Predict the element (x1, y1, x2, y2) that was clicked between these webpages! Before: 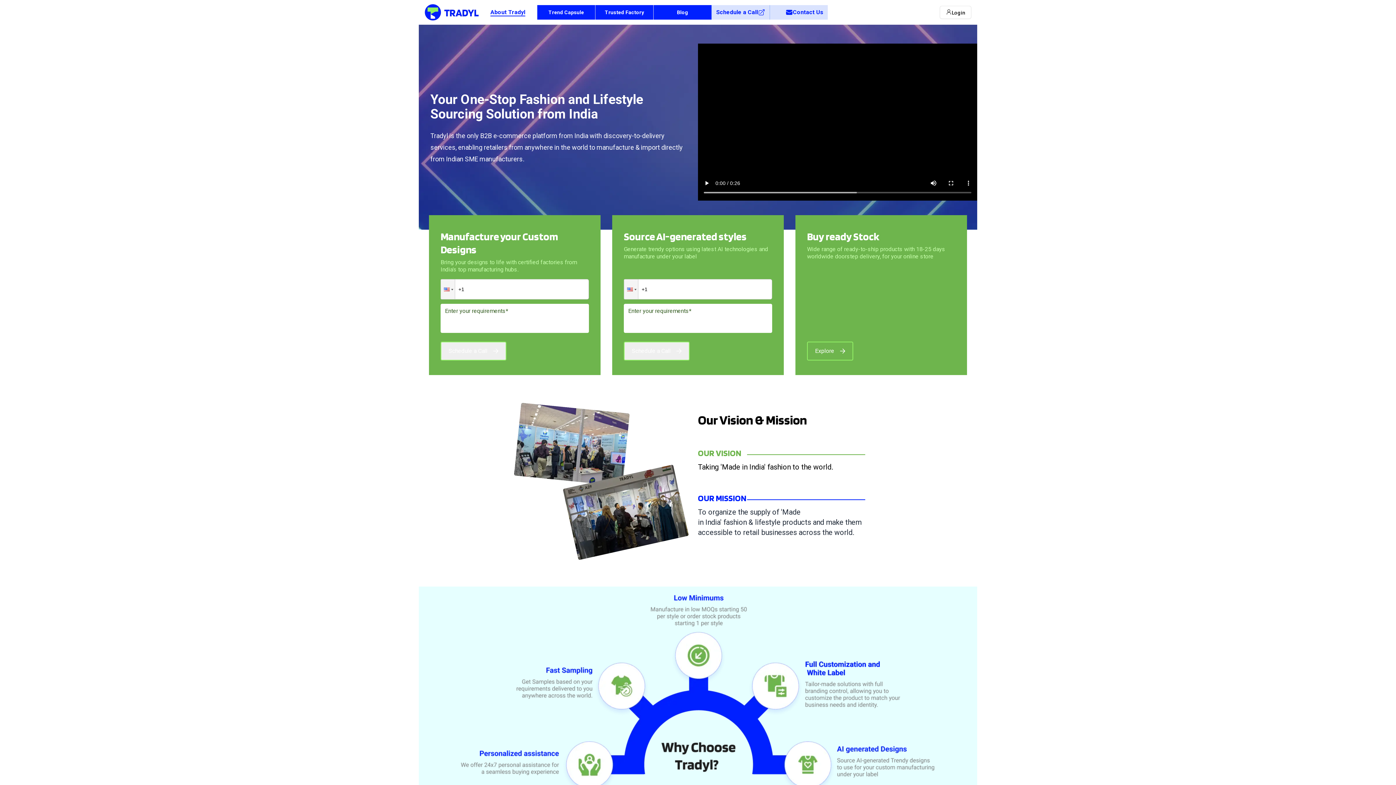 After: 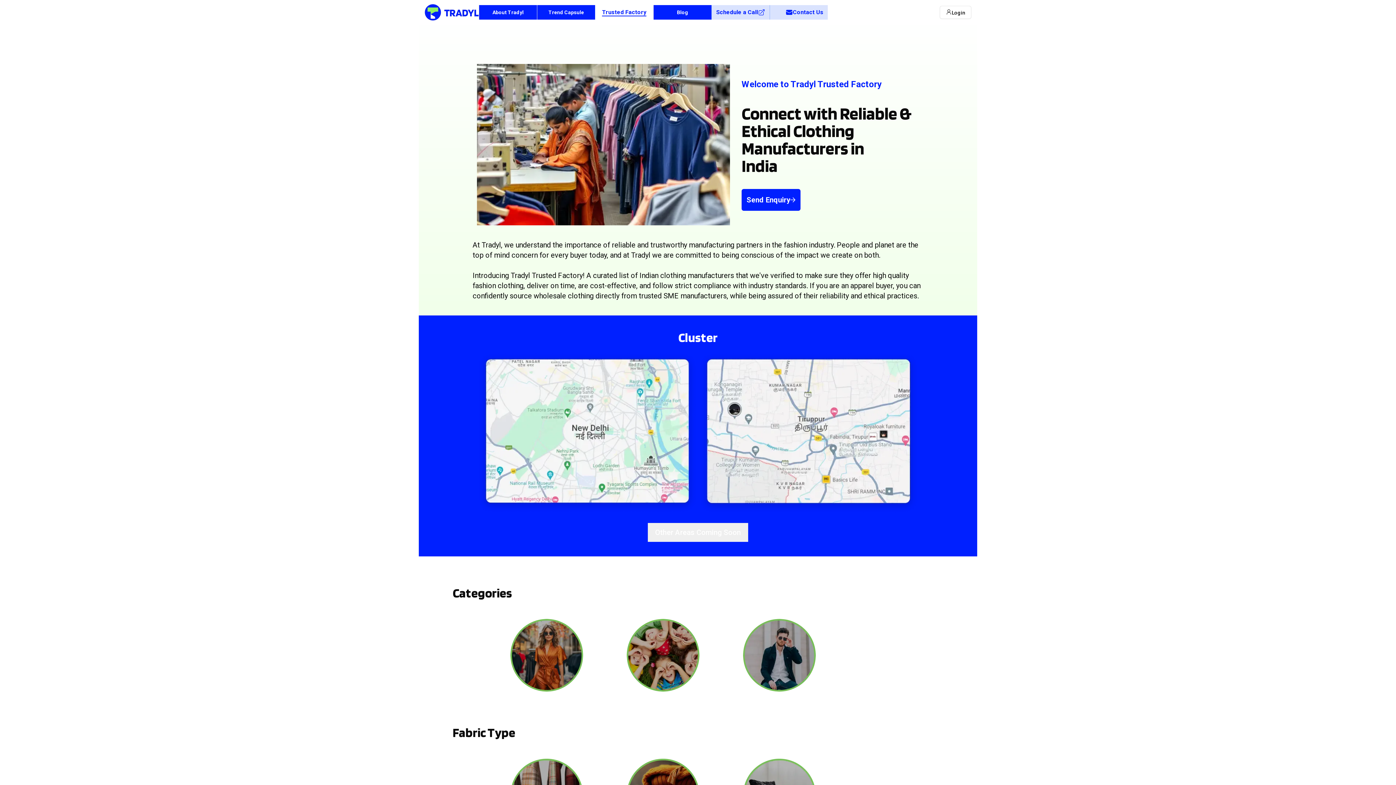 Action: bbox: (595, 5, 653, 19) label: Trusted Factory